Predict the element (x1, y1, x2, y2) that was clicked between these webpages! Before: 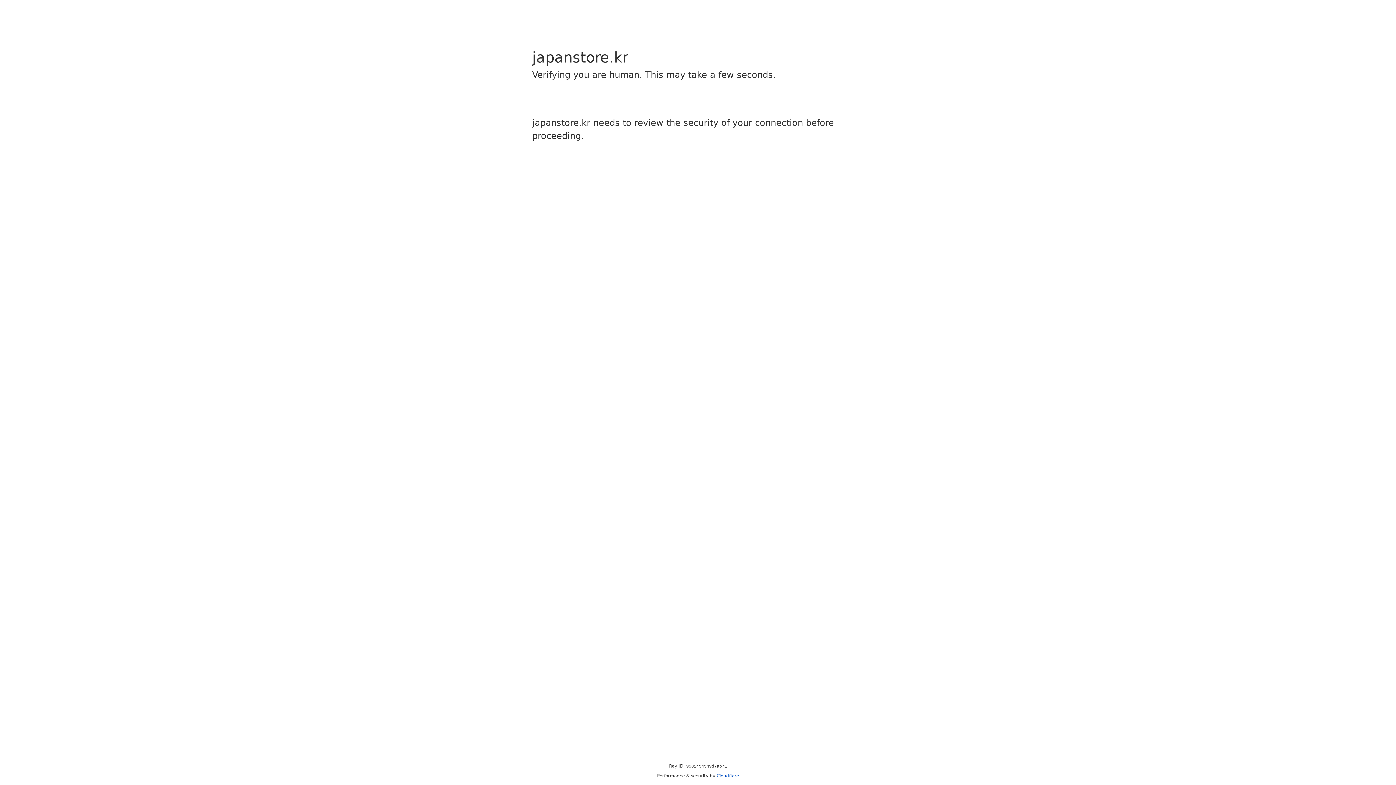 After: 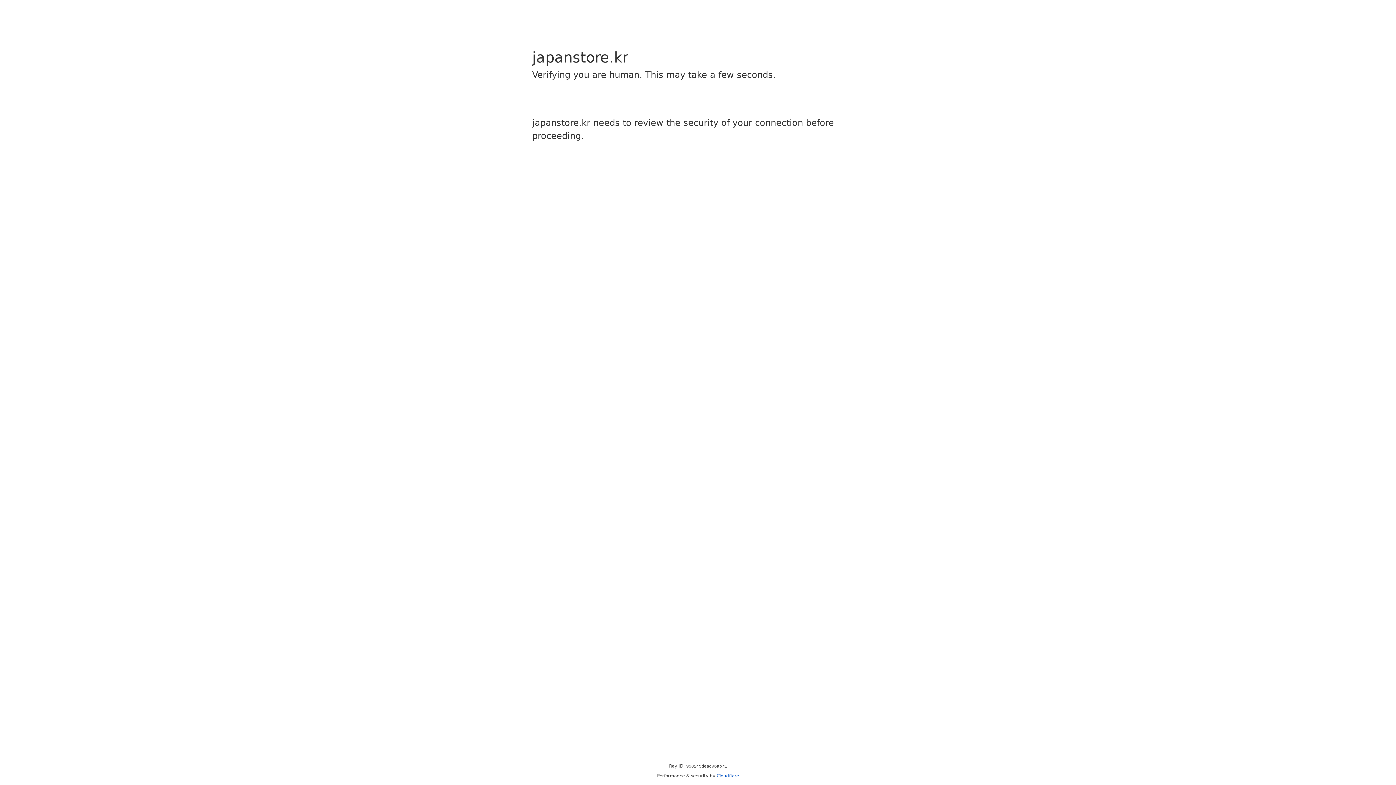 Action: label: Cloudflare bbox: (716, 773, 739, 778)